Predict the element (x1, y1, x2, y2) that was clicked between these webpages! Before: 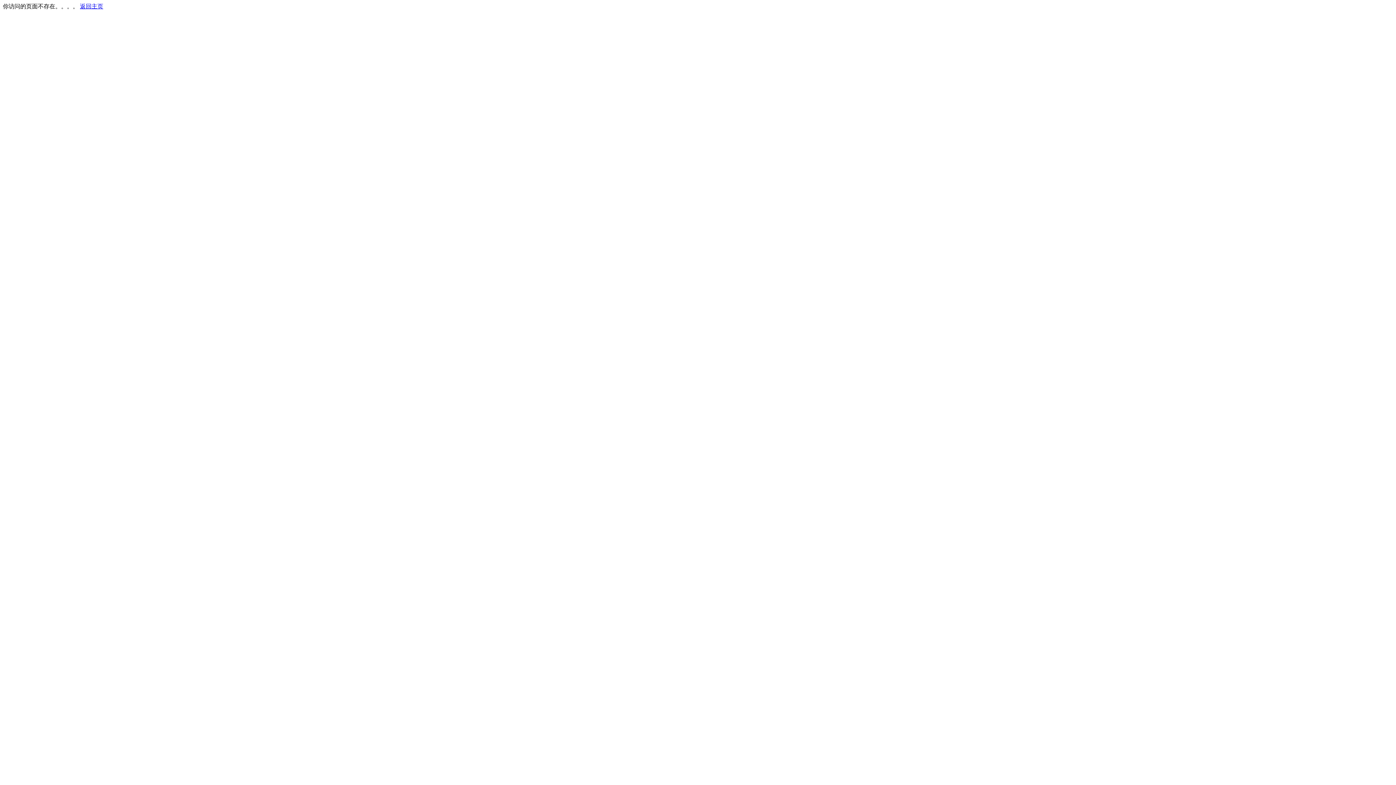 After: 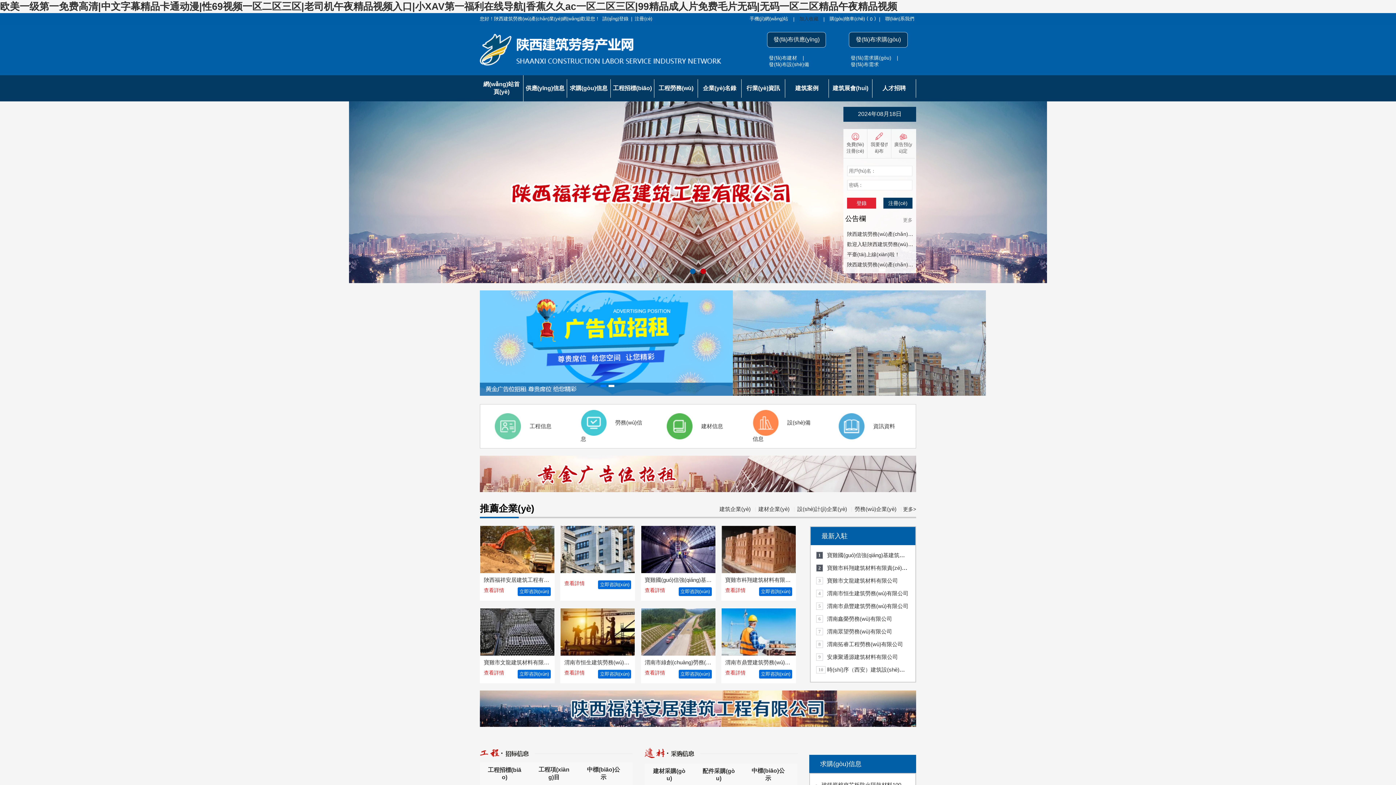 Action: label: 返回主页 bbox: (80, 3, 103, 9)